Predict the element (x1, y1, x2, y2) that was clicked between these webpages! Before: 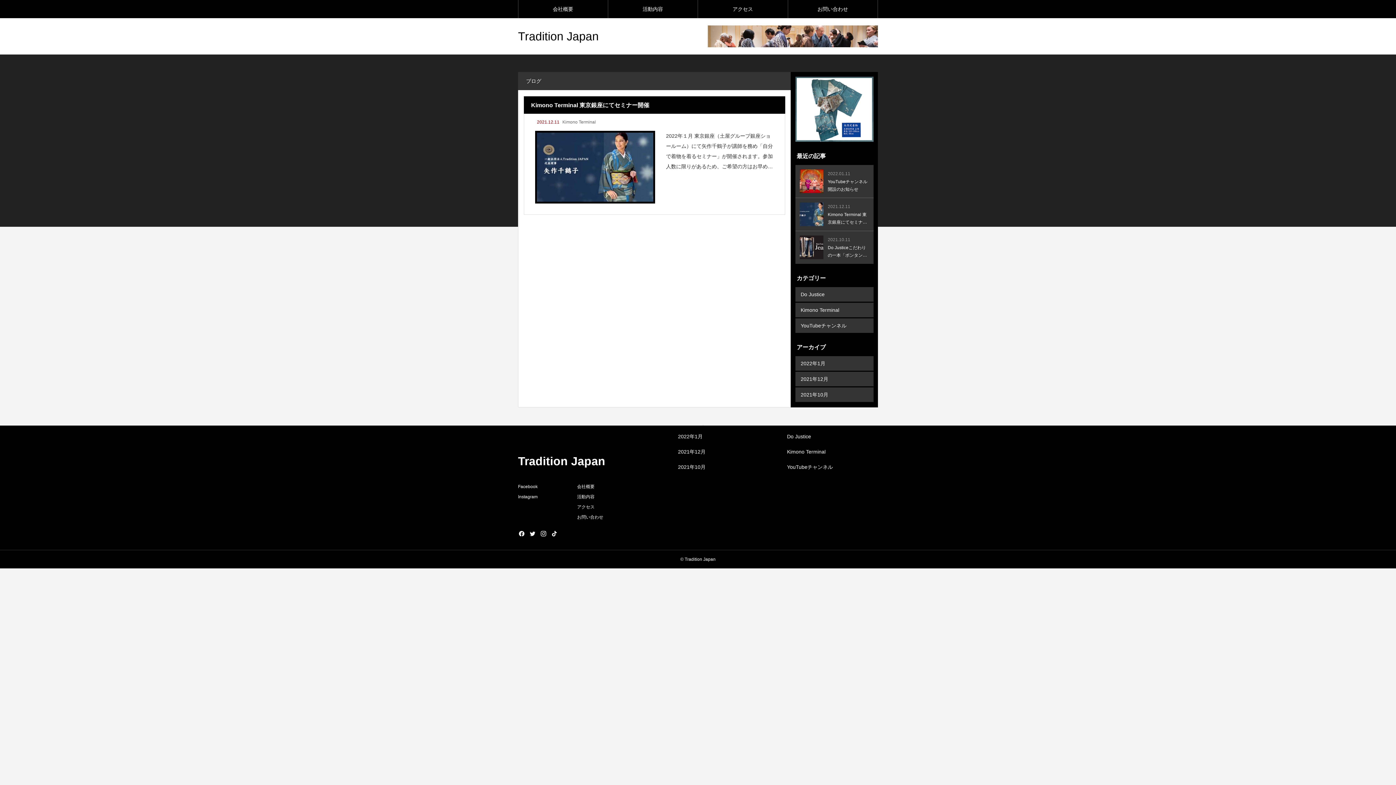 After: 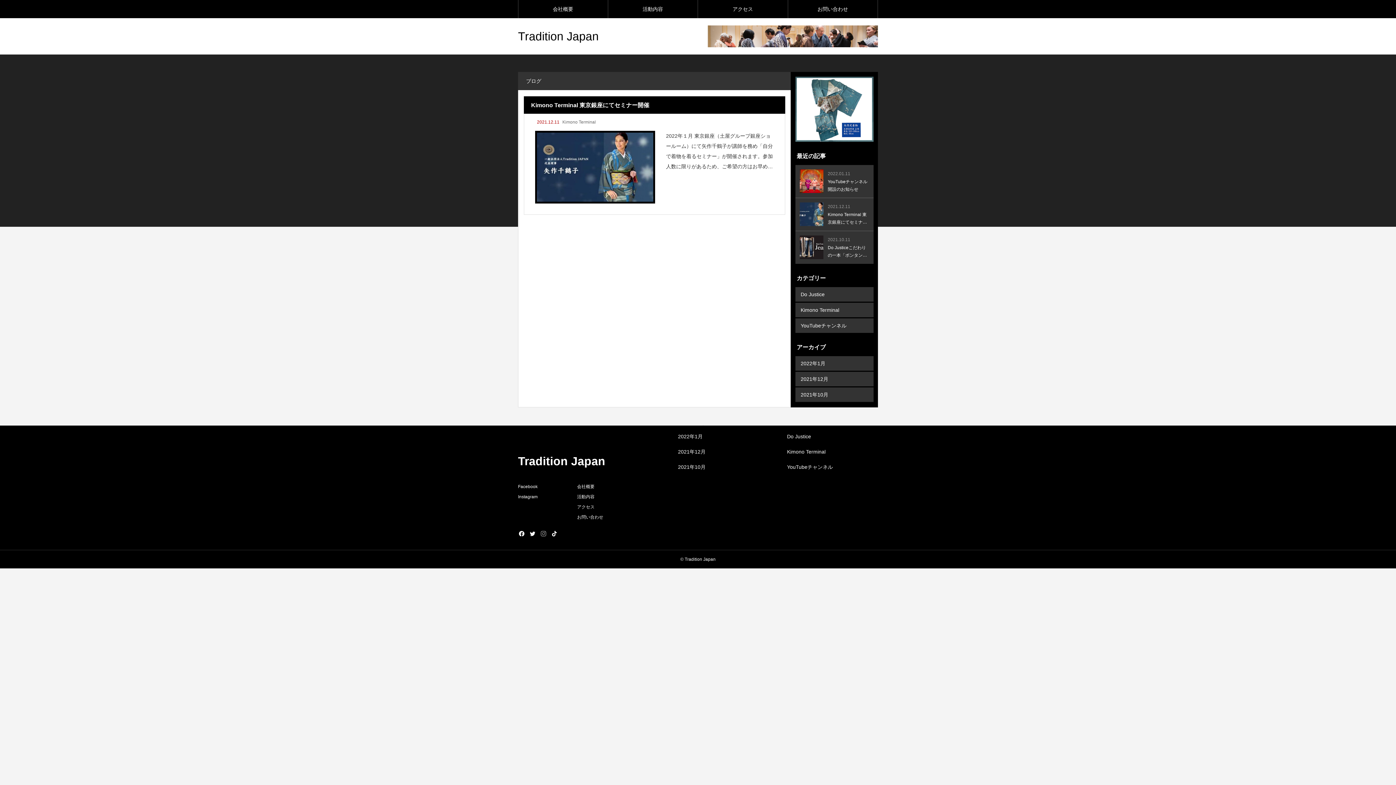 Action: bbox: (540, 530, 547, 537)